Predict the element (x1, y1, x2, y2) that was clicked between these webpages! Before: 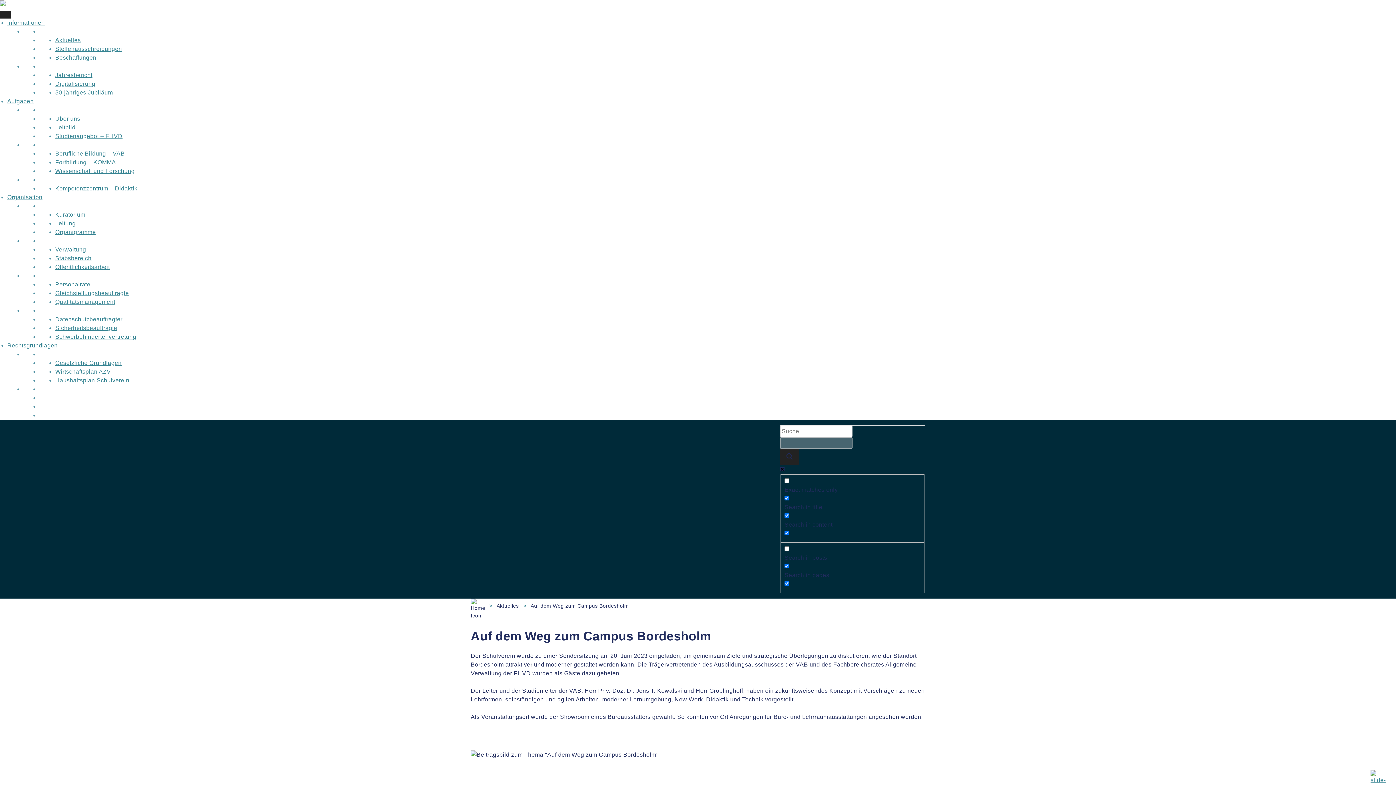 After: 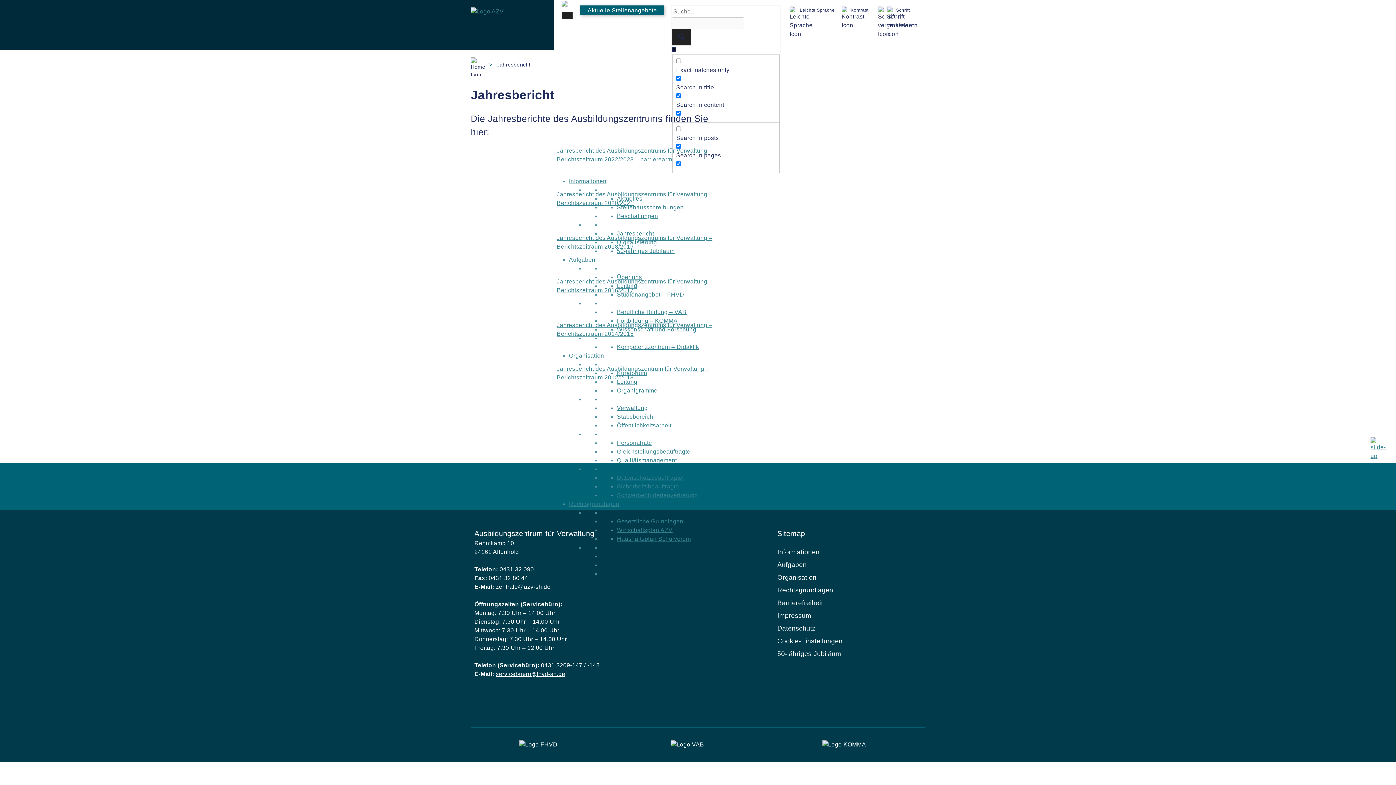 Action: label: Jahresbericht bbox: (55, 72, 92, 78)